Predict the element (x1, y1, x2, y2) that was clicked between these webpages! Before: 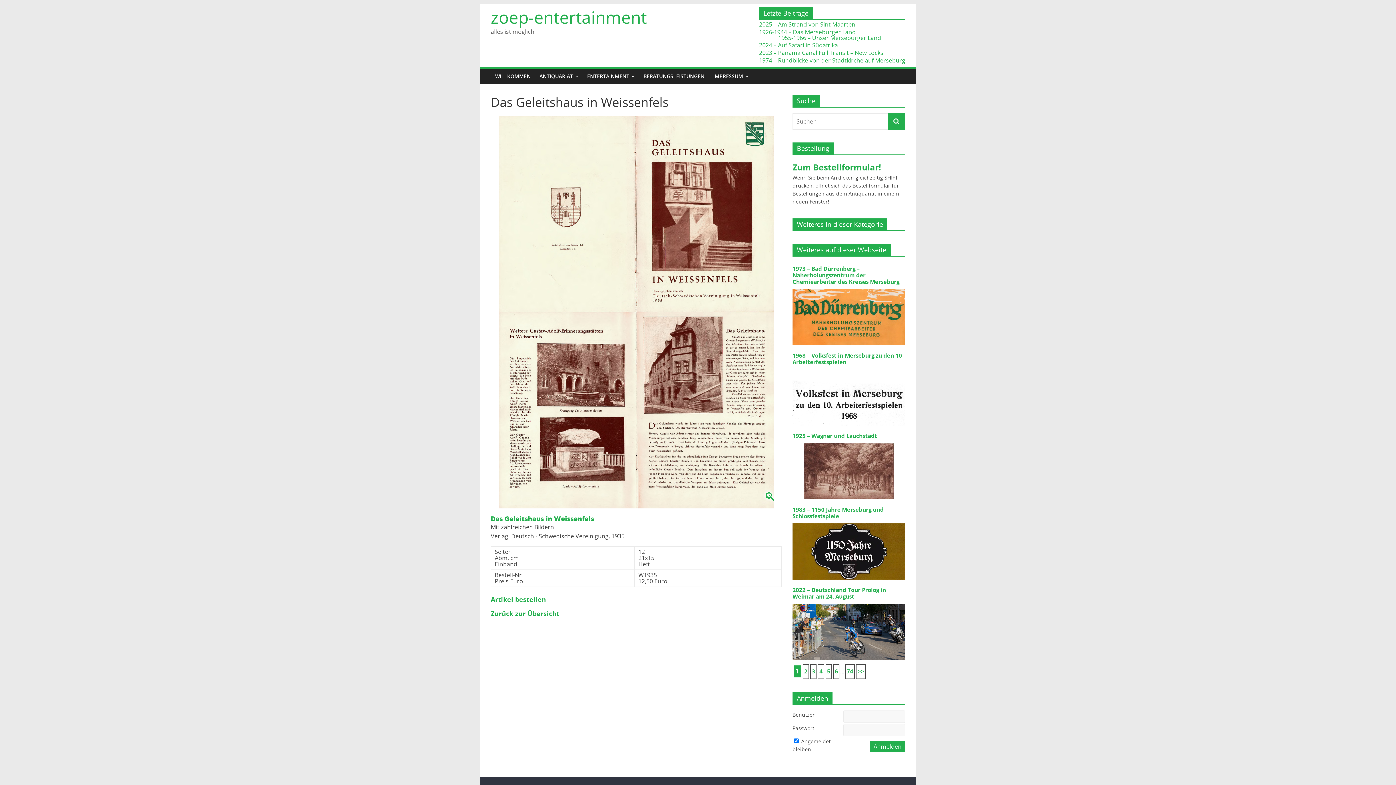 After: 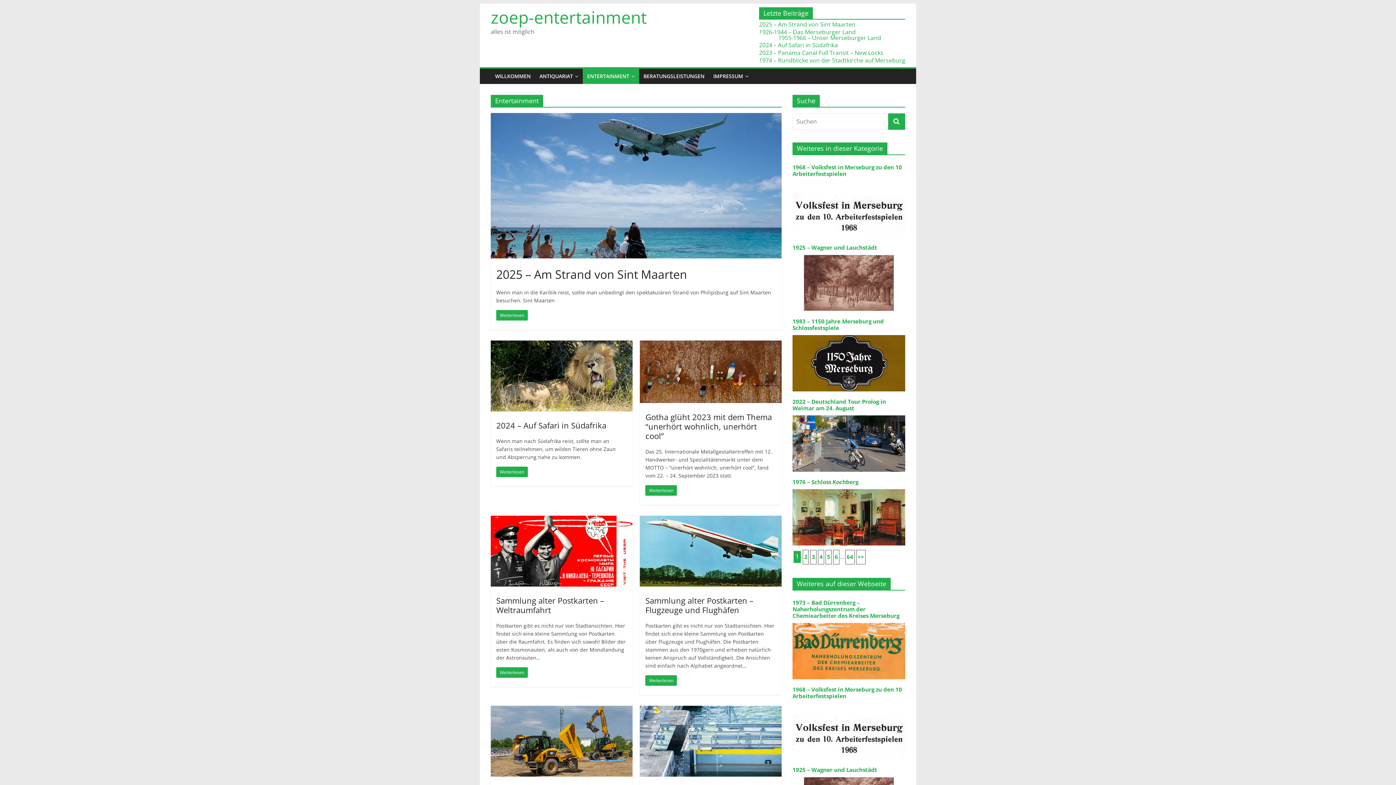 Action: label: ENTERTAINMENT bbox: (582, 68, 639, 84)